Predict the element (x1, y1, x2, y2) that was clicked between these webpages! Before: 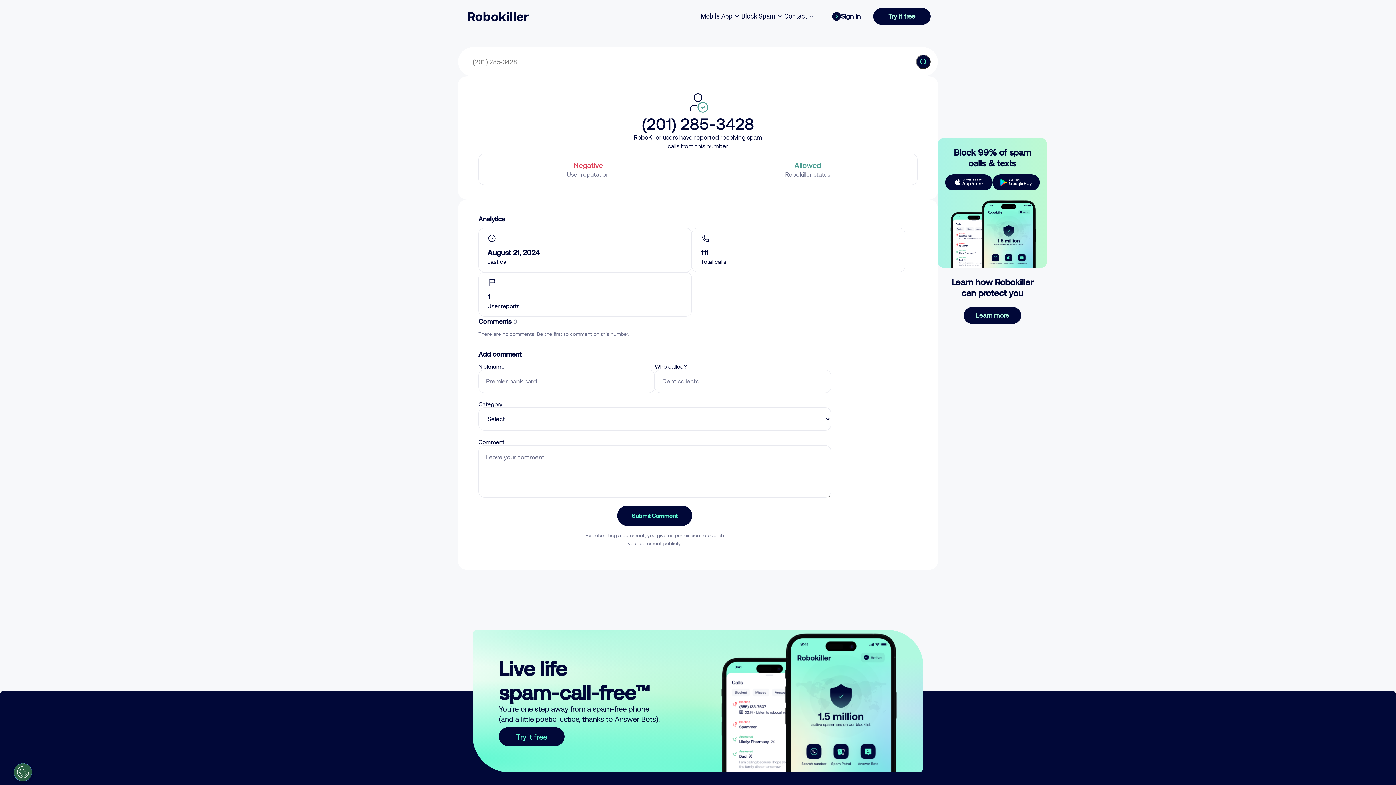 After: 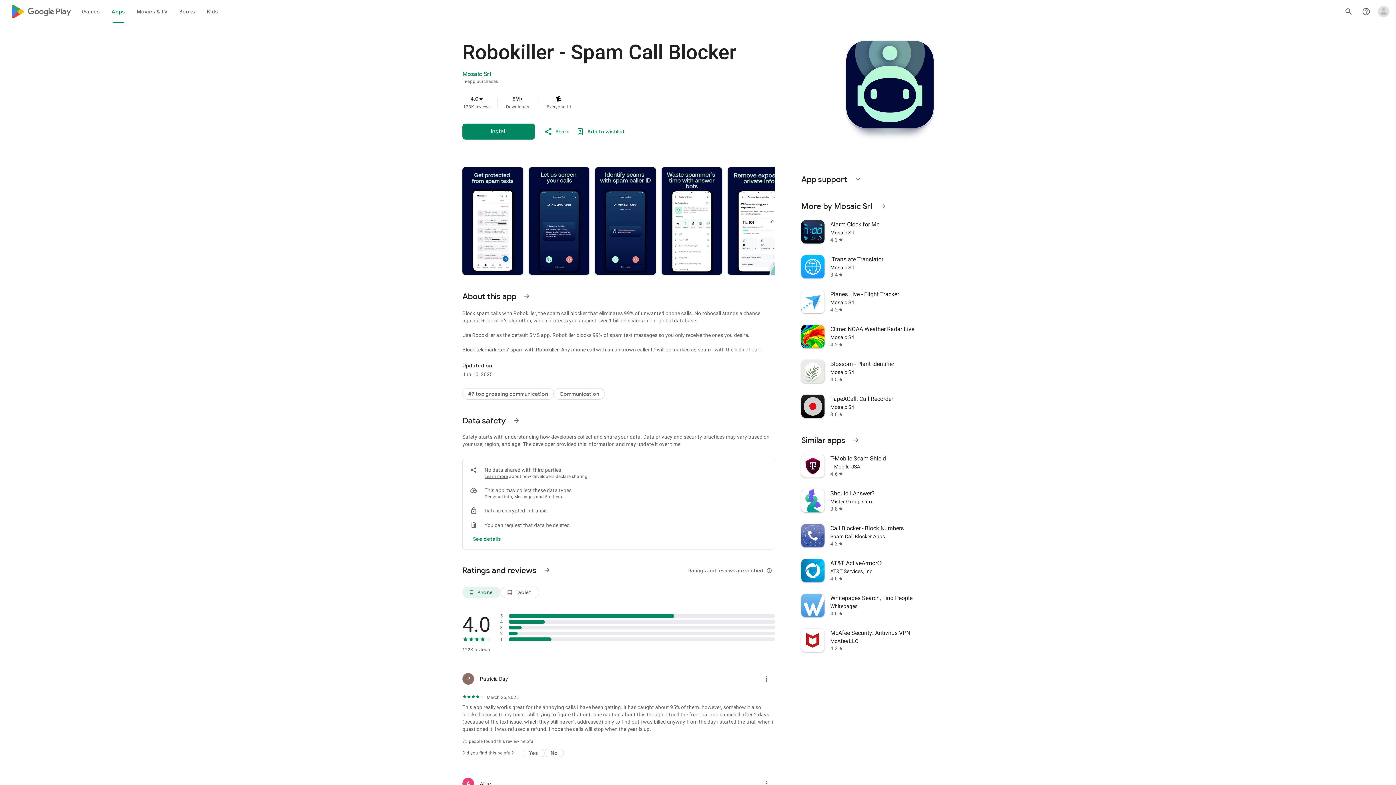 Action: bbox: (992, 174, 1040, 190)